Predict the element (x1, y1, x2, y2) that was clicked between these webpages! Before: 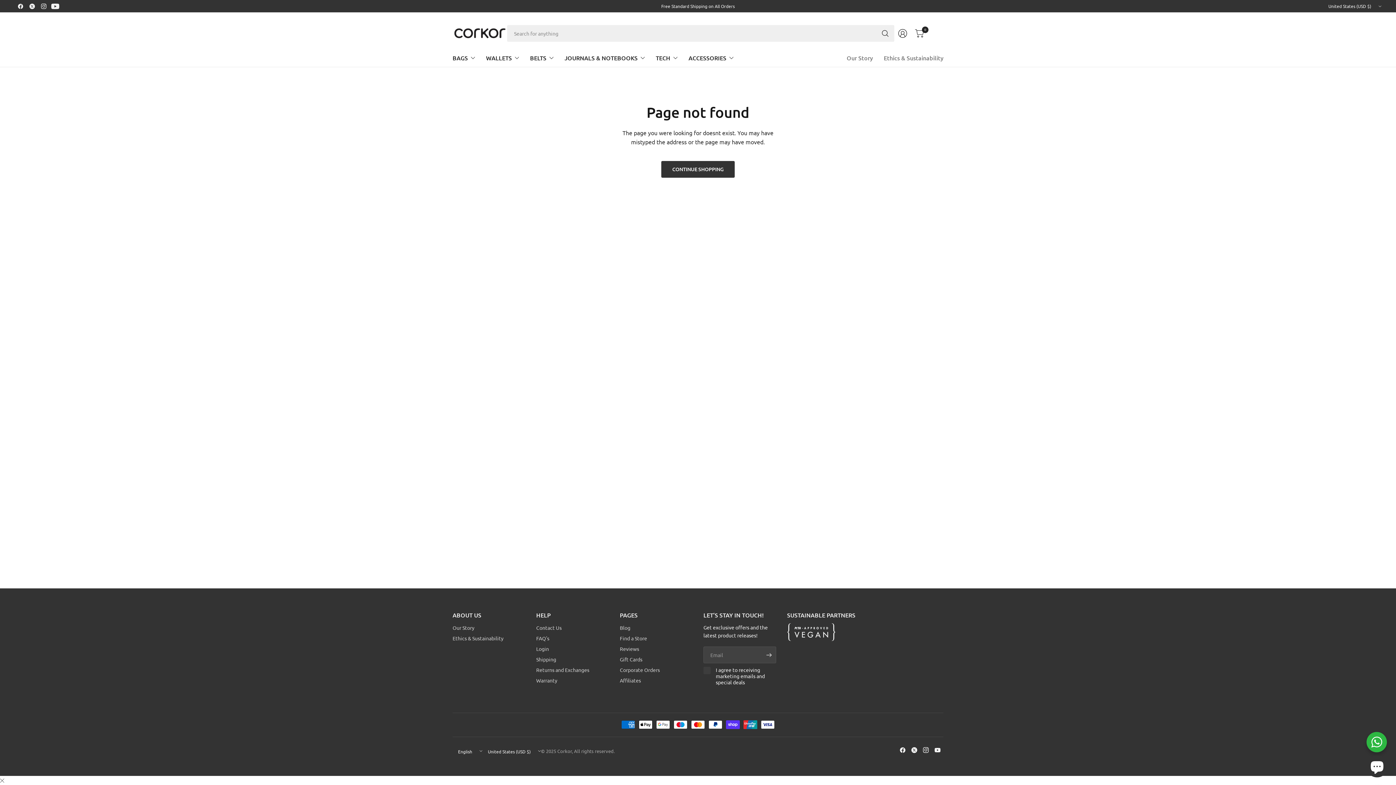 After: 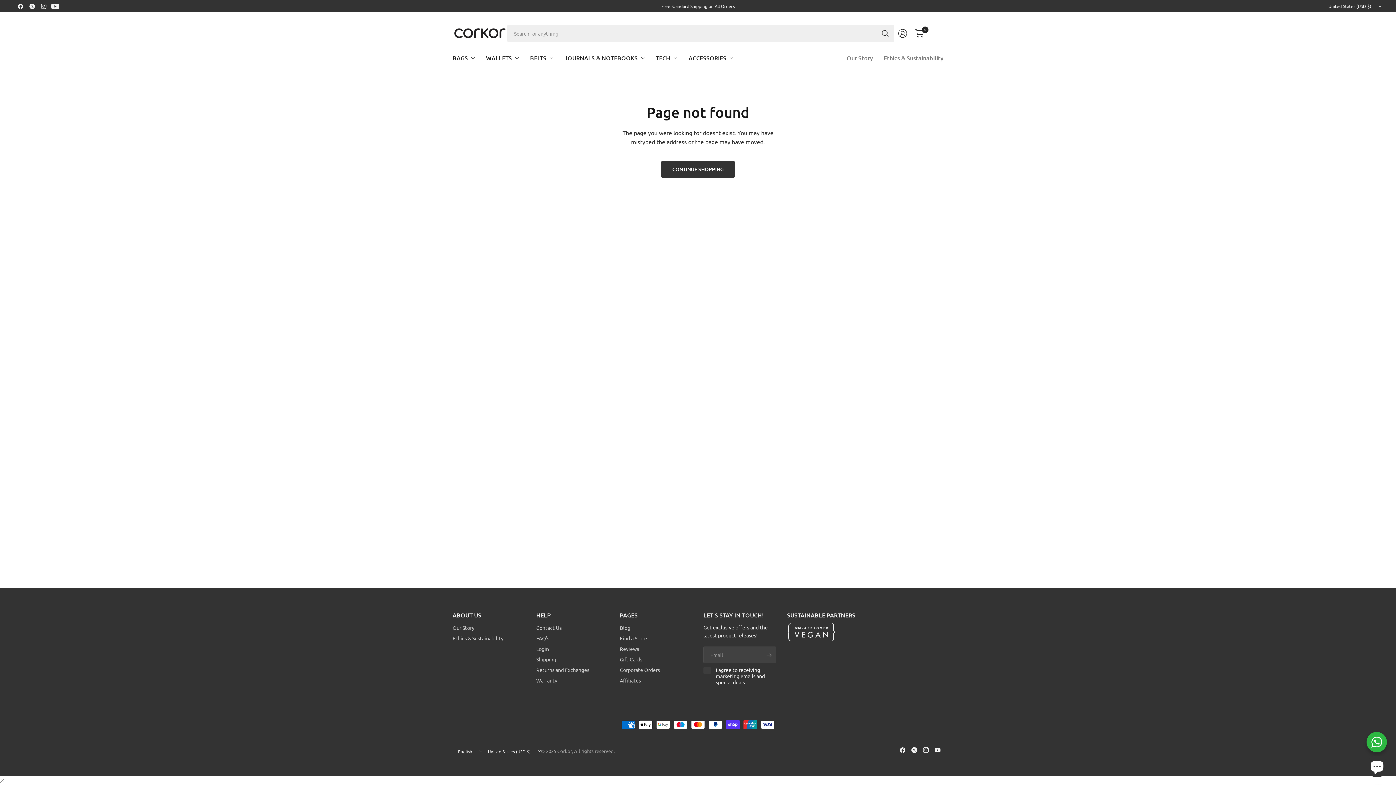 Action: bbox: (49, 0, 61, 12)